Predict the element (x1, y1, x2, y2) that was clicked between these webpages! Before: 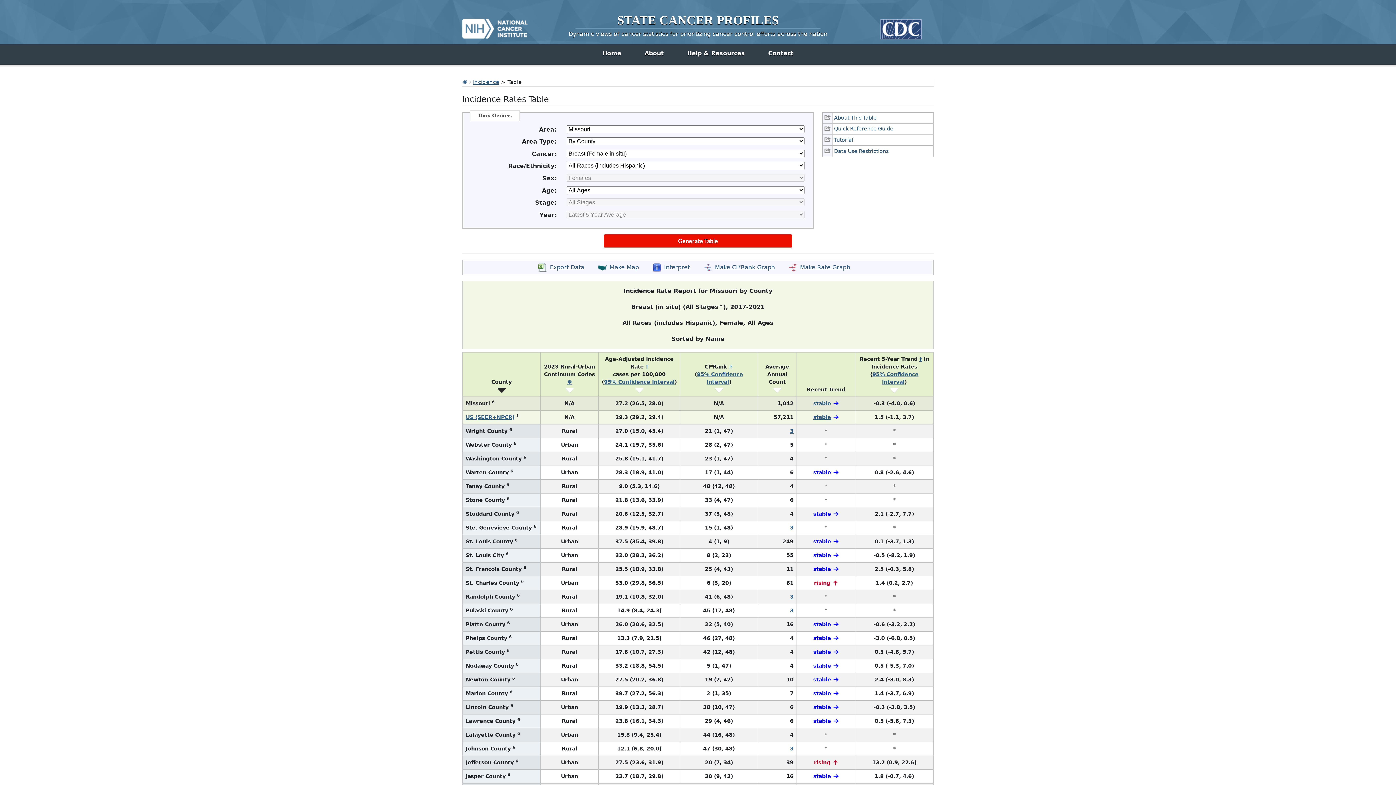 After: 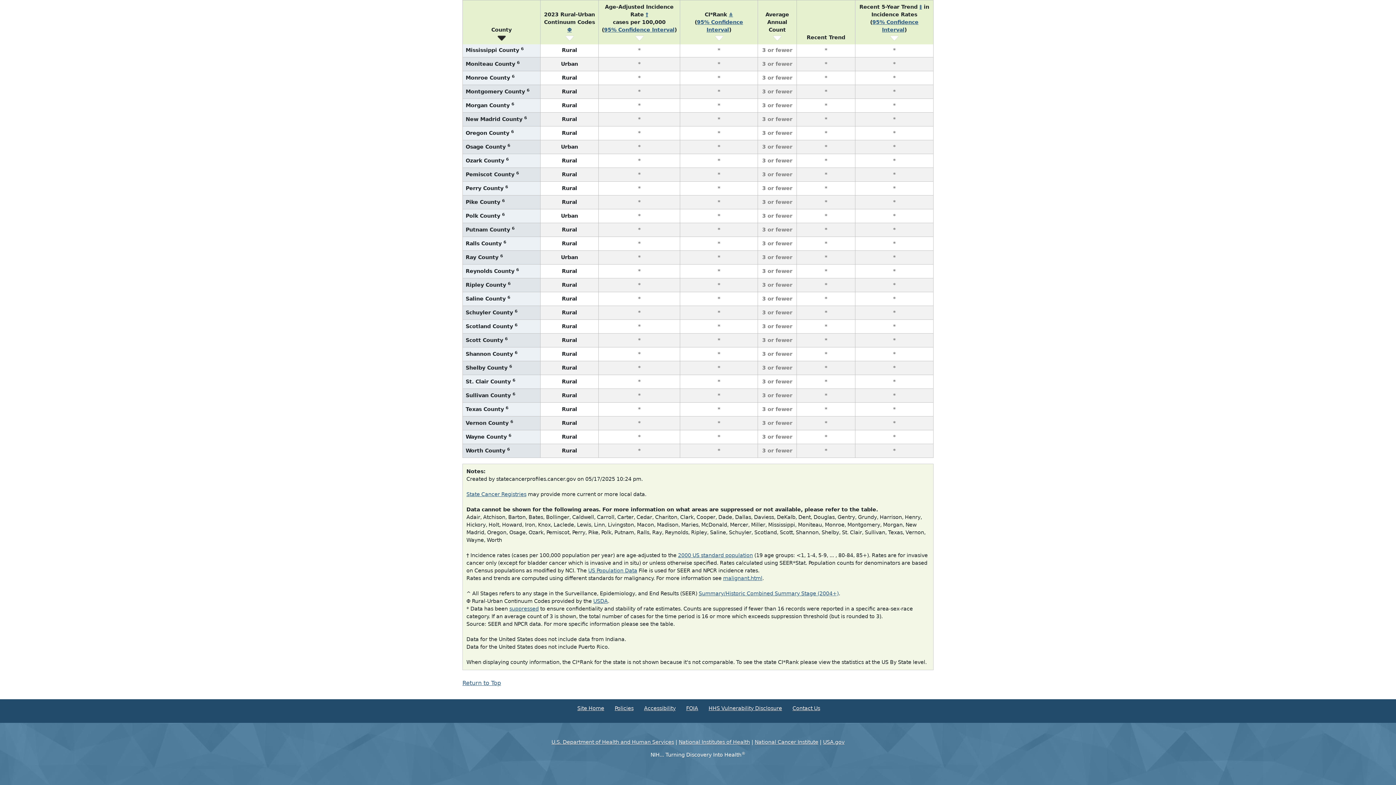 Action: bbox: (567, 379, 571, 385) label: Φ